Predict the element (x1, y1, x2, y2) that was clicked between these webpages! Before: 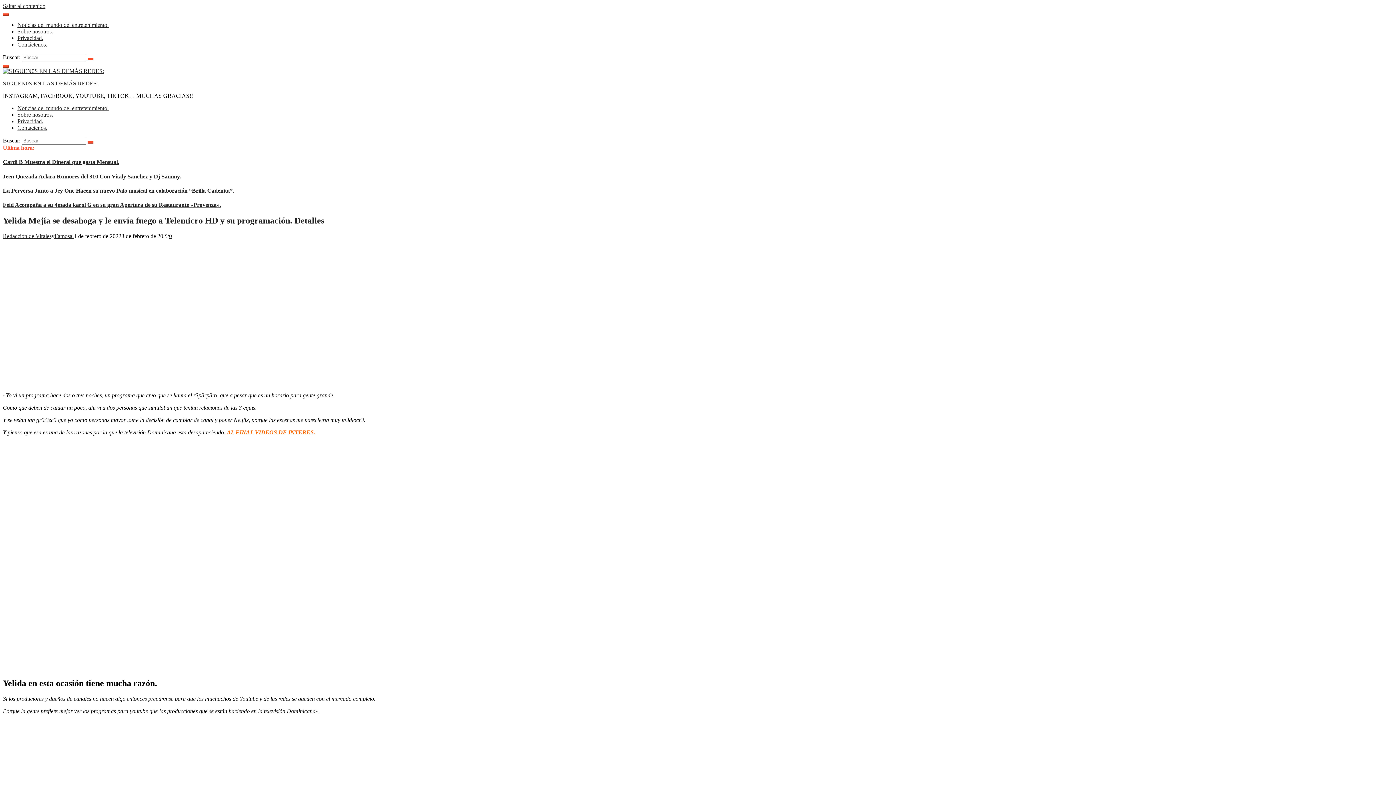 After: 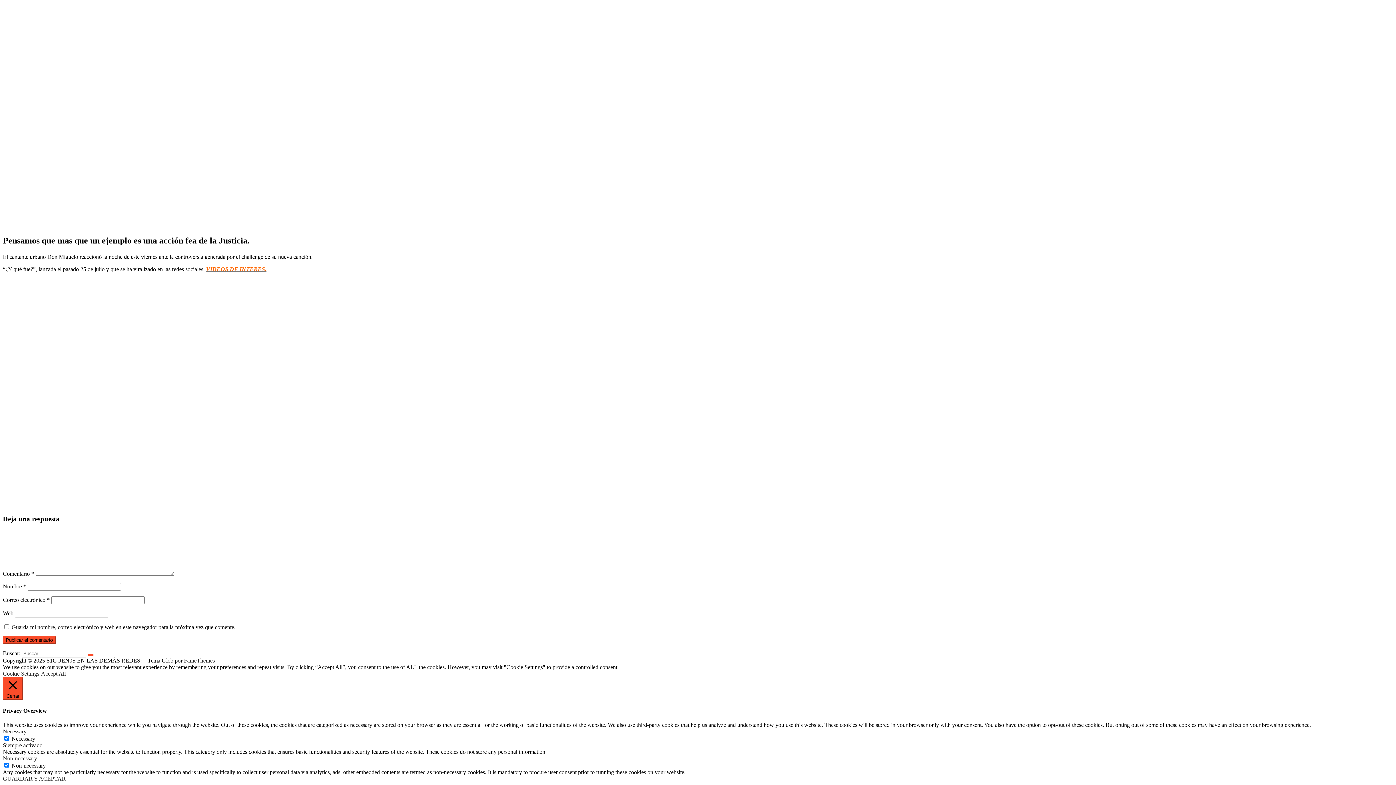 Action: bbox: (169, 233, 172, 239) label: 0